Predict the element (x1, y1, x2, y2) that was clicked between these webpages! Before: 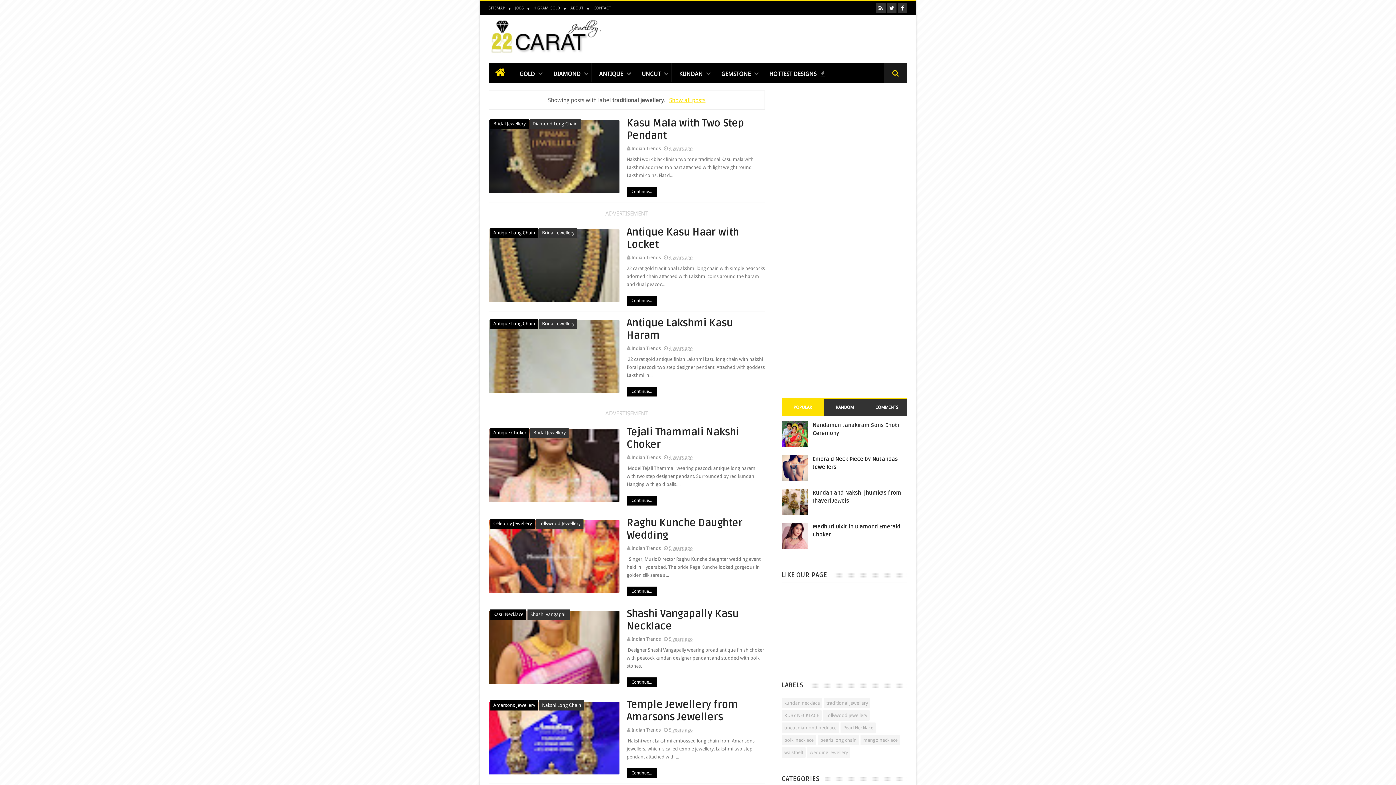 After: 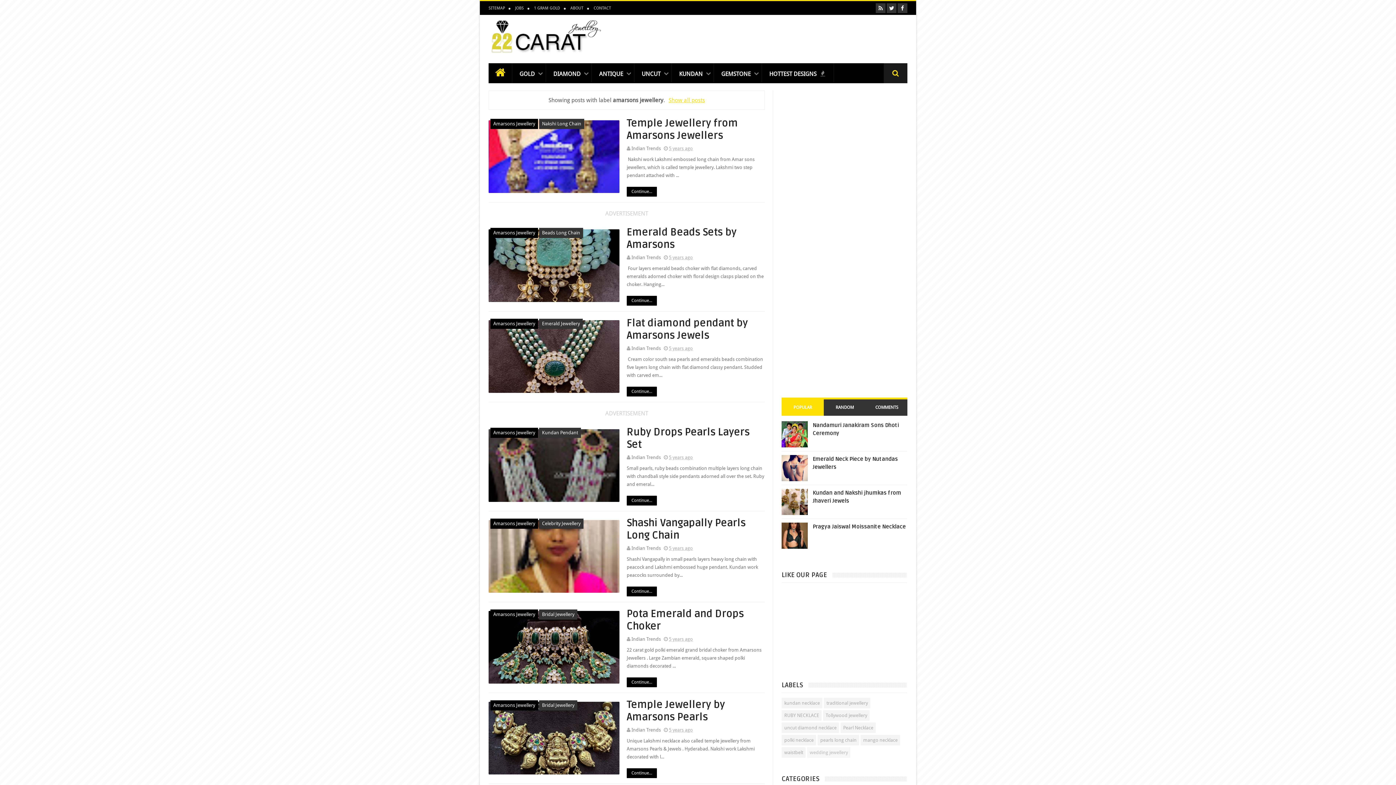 Action: bbox: (490, 700, 538, 710) label: Amarsons Jewellery